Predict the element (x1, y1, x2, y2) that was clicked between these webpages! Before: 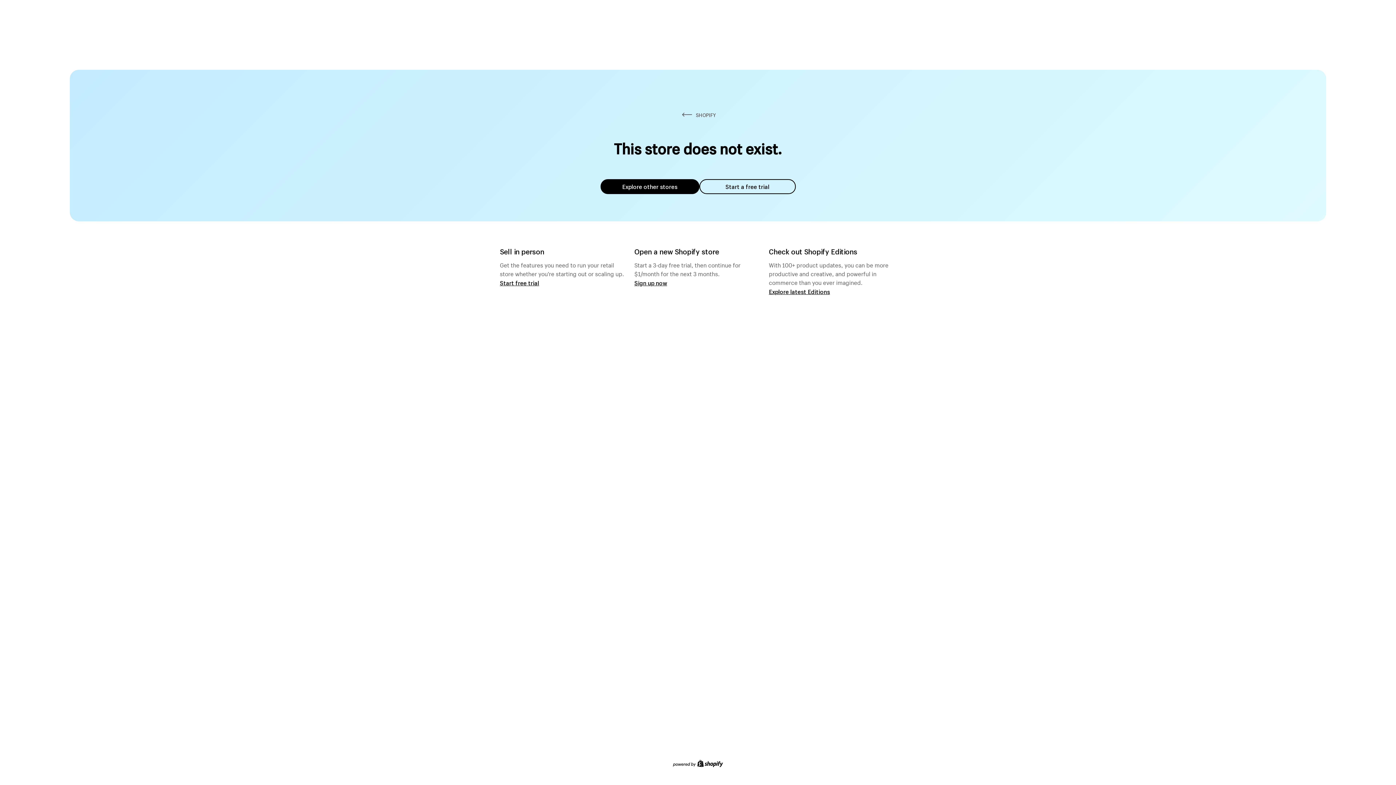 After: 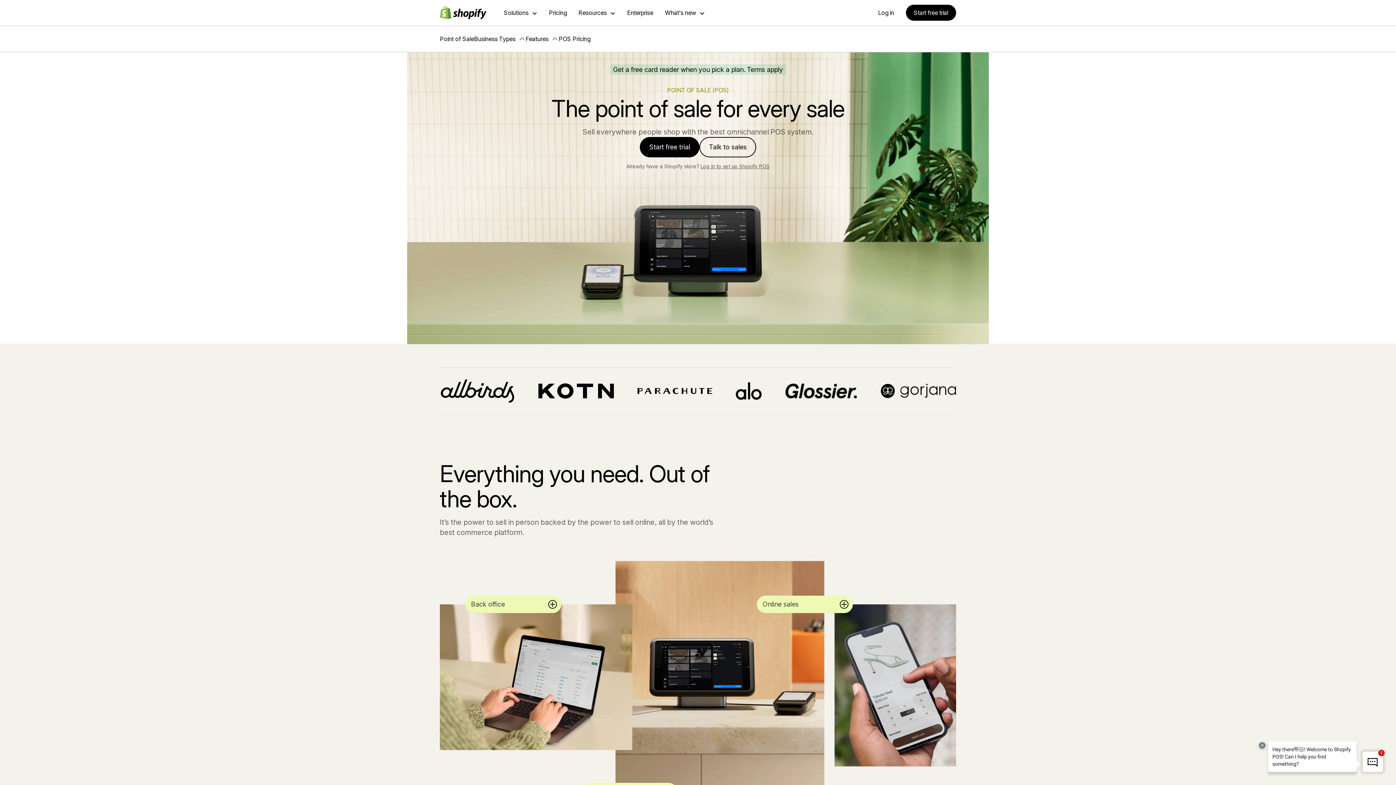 Action: bbox: (500, 279, 539, 286) label: Start free trial